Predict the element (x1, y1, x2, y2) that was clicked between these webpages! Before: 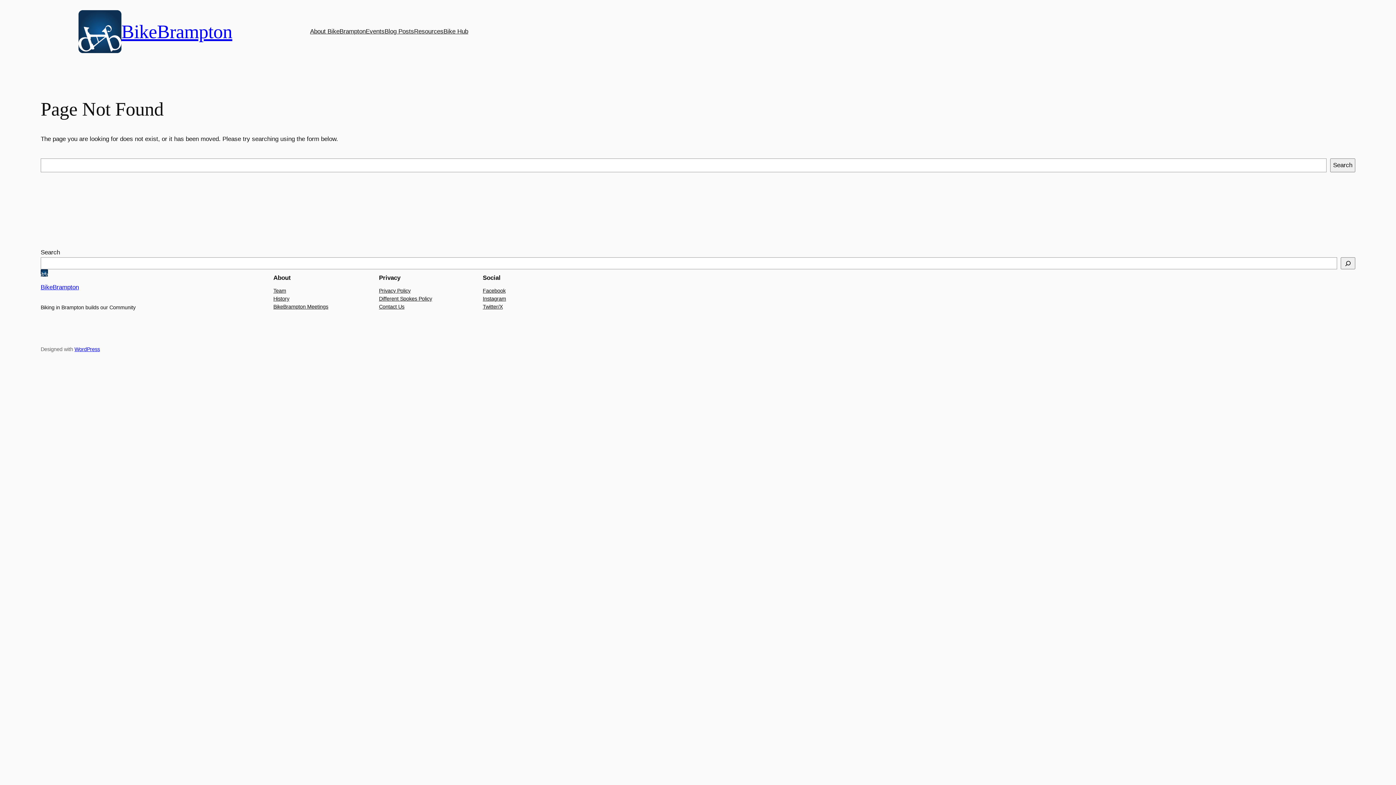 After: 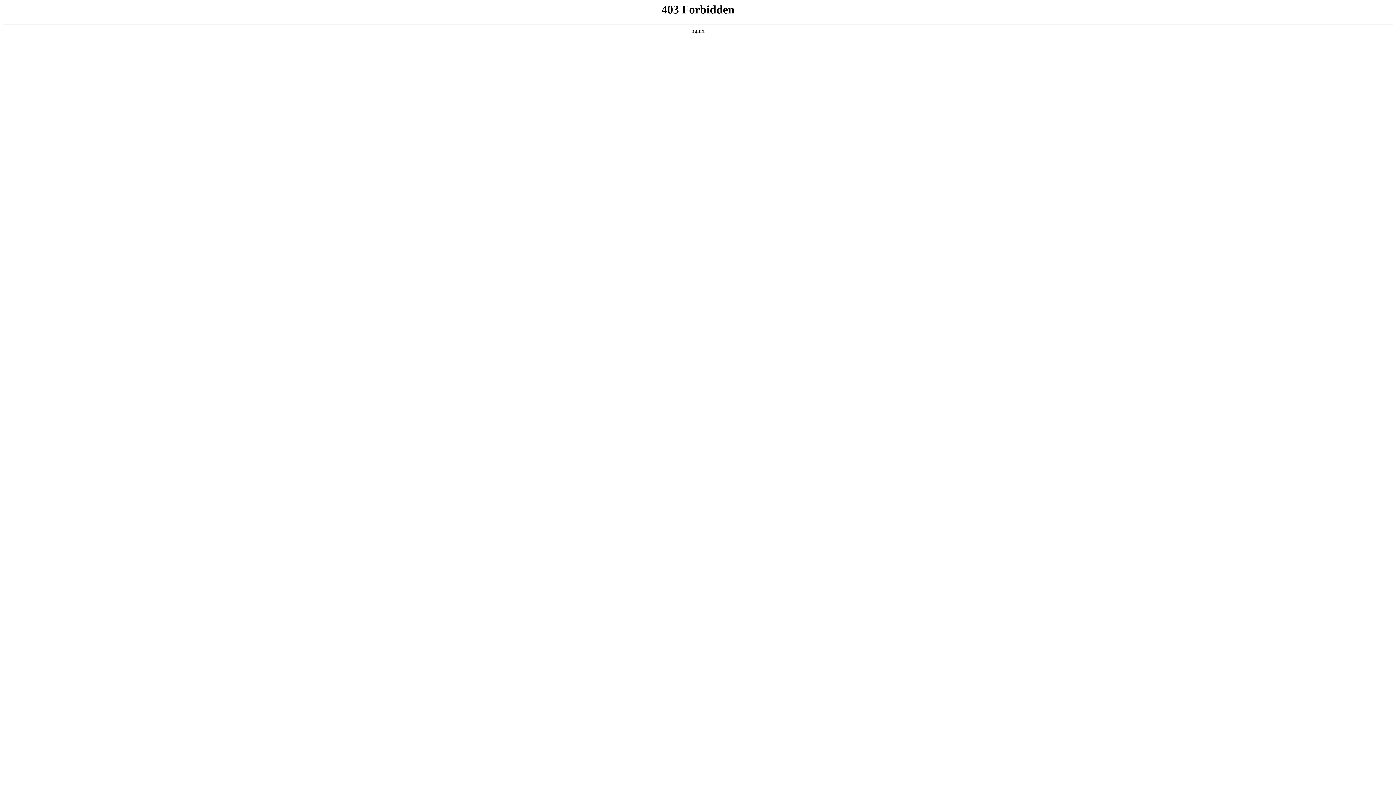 Action: label: WordPress bbox: (74, 346, 100, 352)